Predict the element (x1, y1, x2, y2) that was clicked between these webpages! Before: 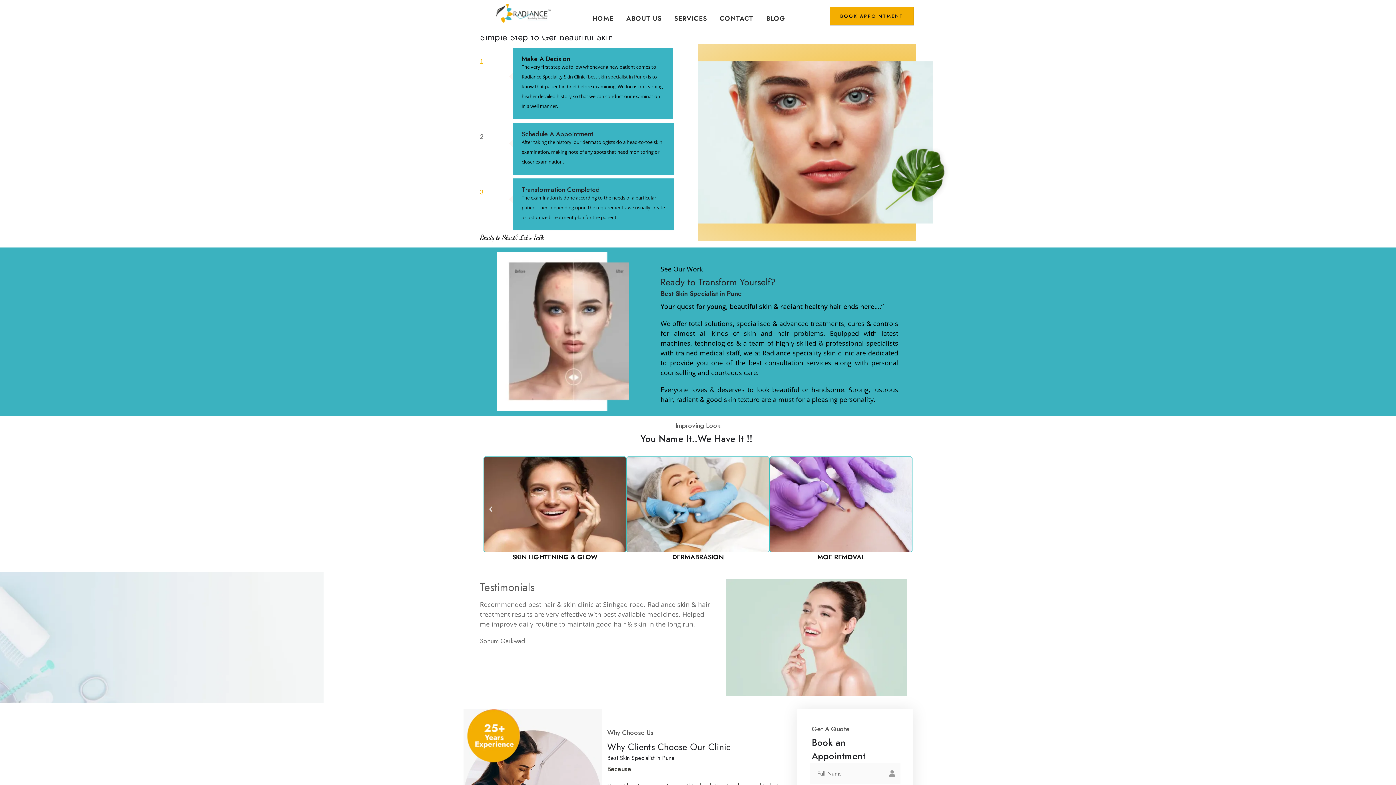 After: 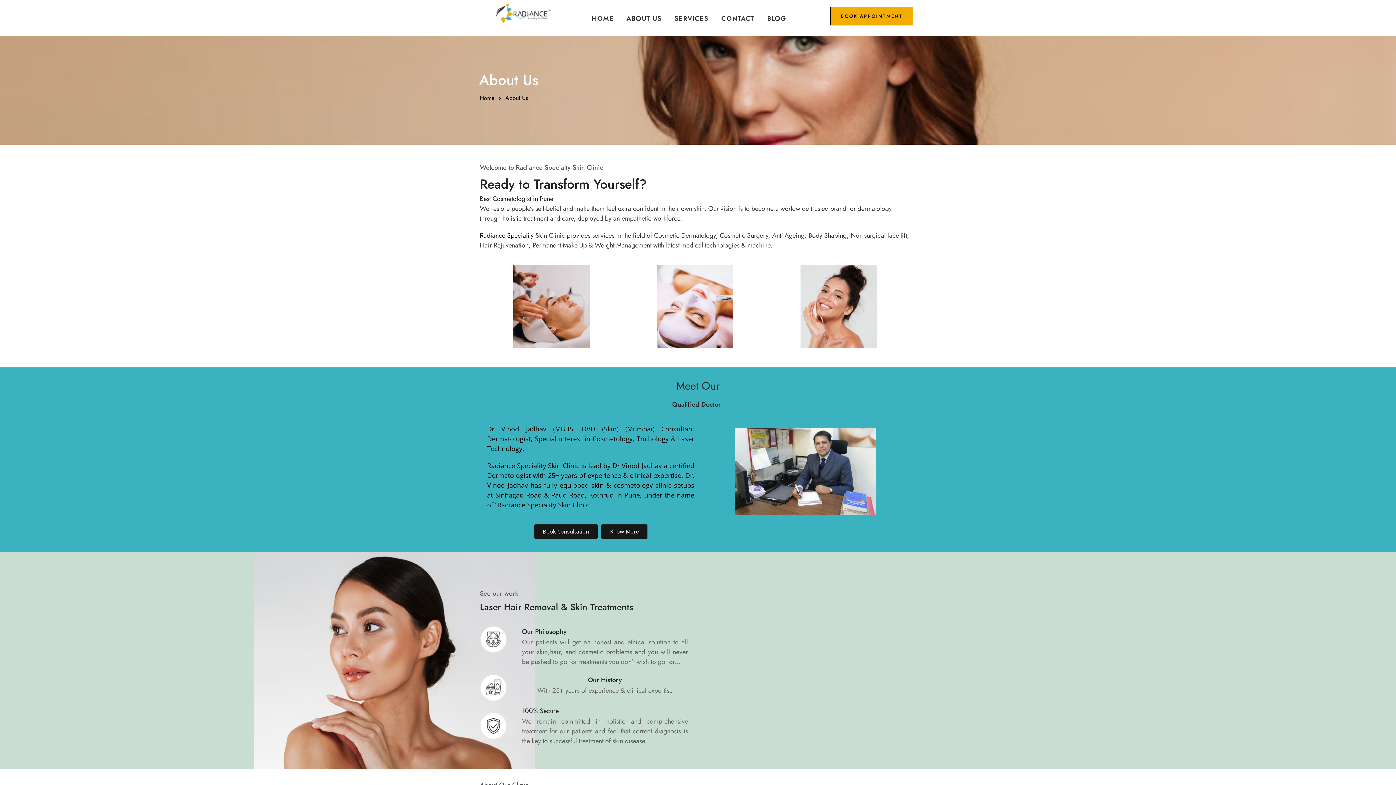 Action: bbox: (626, 8, 661, 28) label: ABOUT US